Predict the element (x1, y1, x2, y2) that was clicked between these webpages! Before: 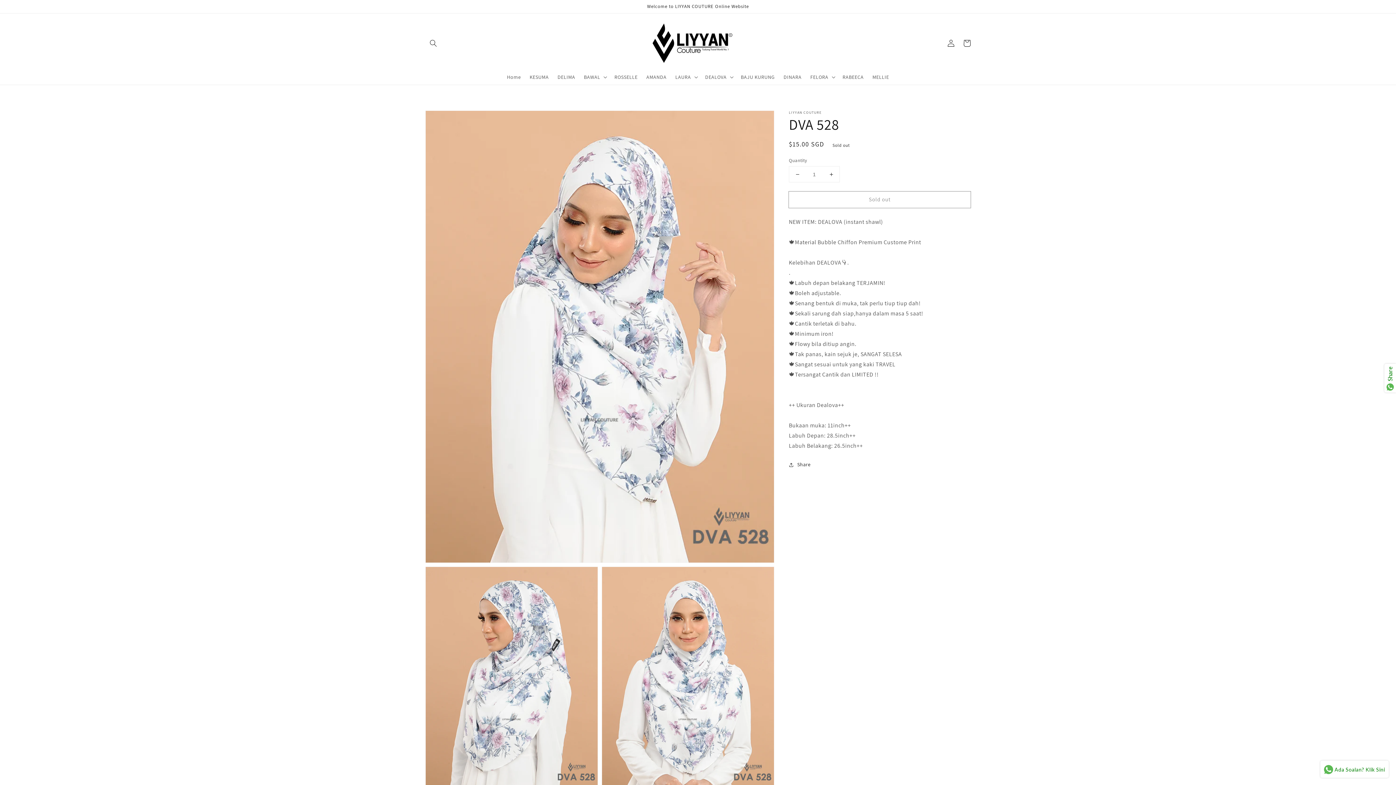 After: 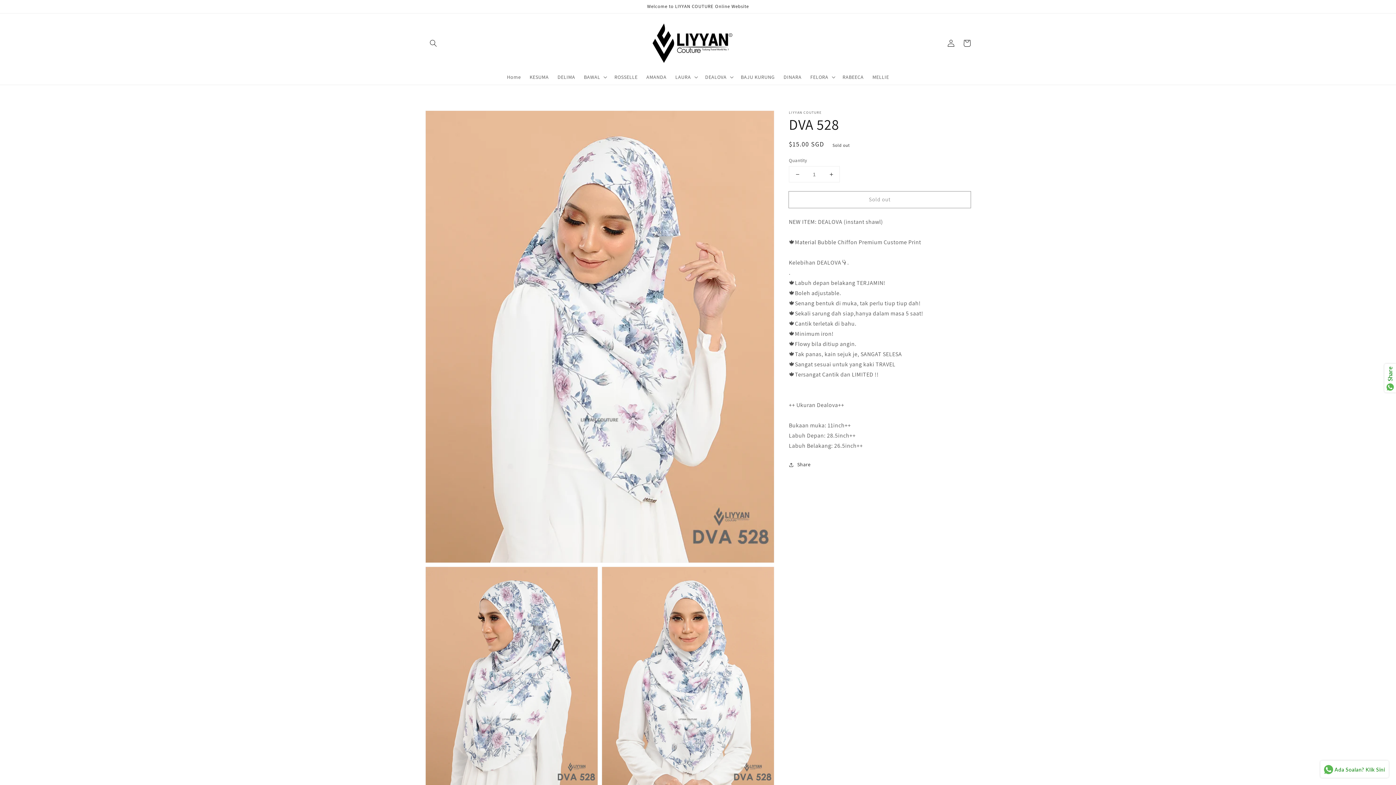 Action: label: Decrease quantity for DVA 528 bbox: (789, 166, 805, 182)